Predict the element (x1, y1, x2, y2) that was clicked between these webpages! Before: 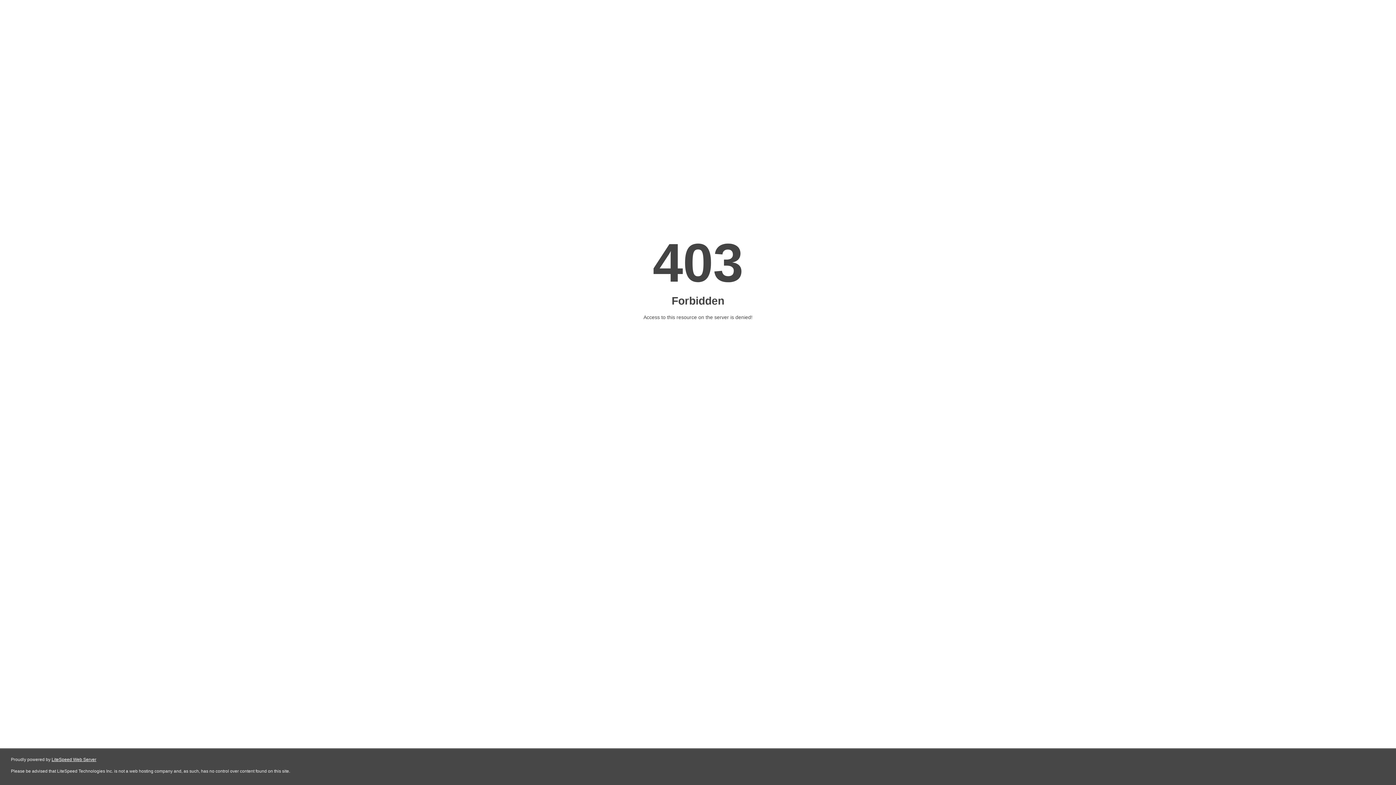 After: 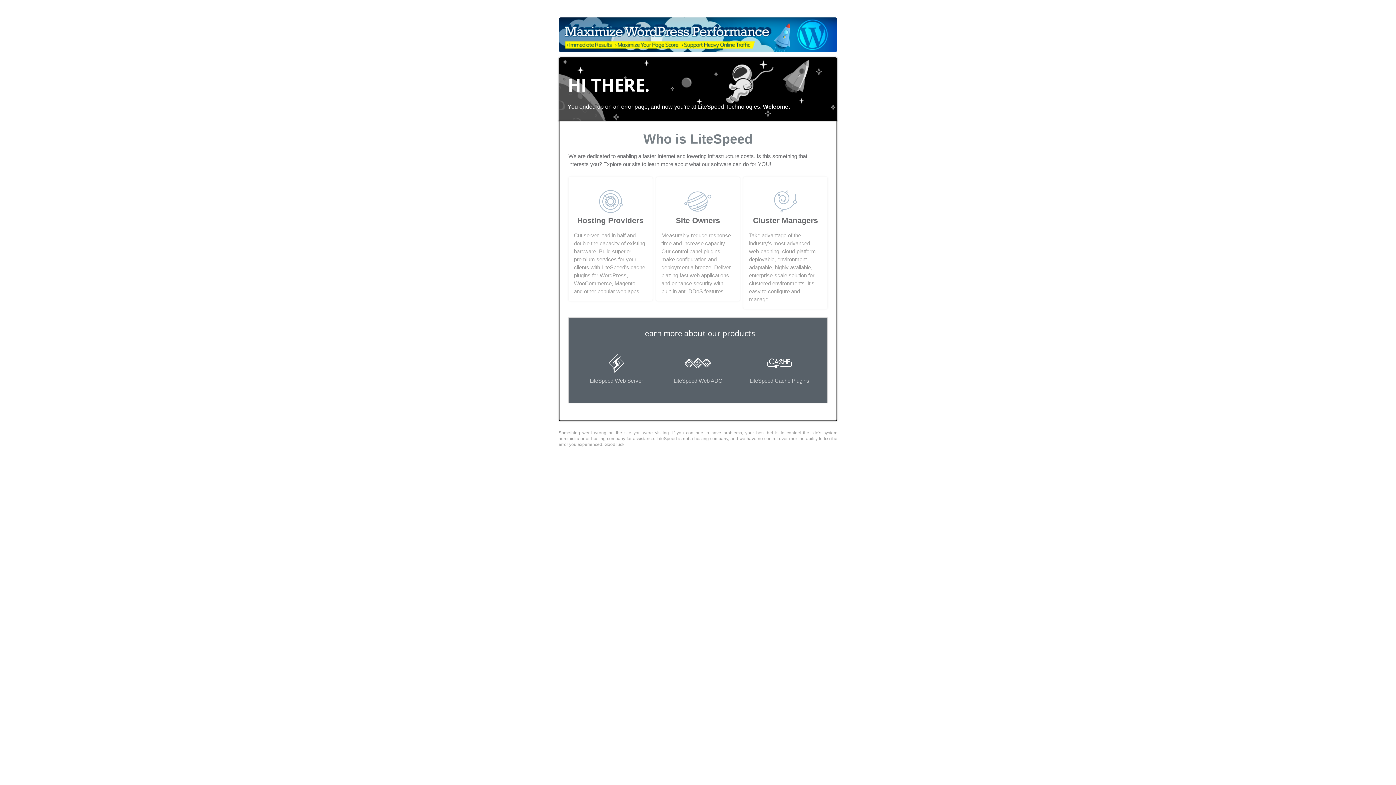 Action: label: LiteSpeed Web Server bbox: (51, 757, 96, 762)